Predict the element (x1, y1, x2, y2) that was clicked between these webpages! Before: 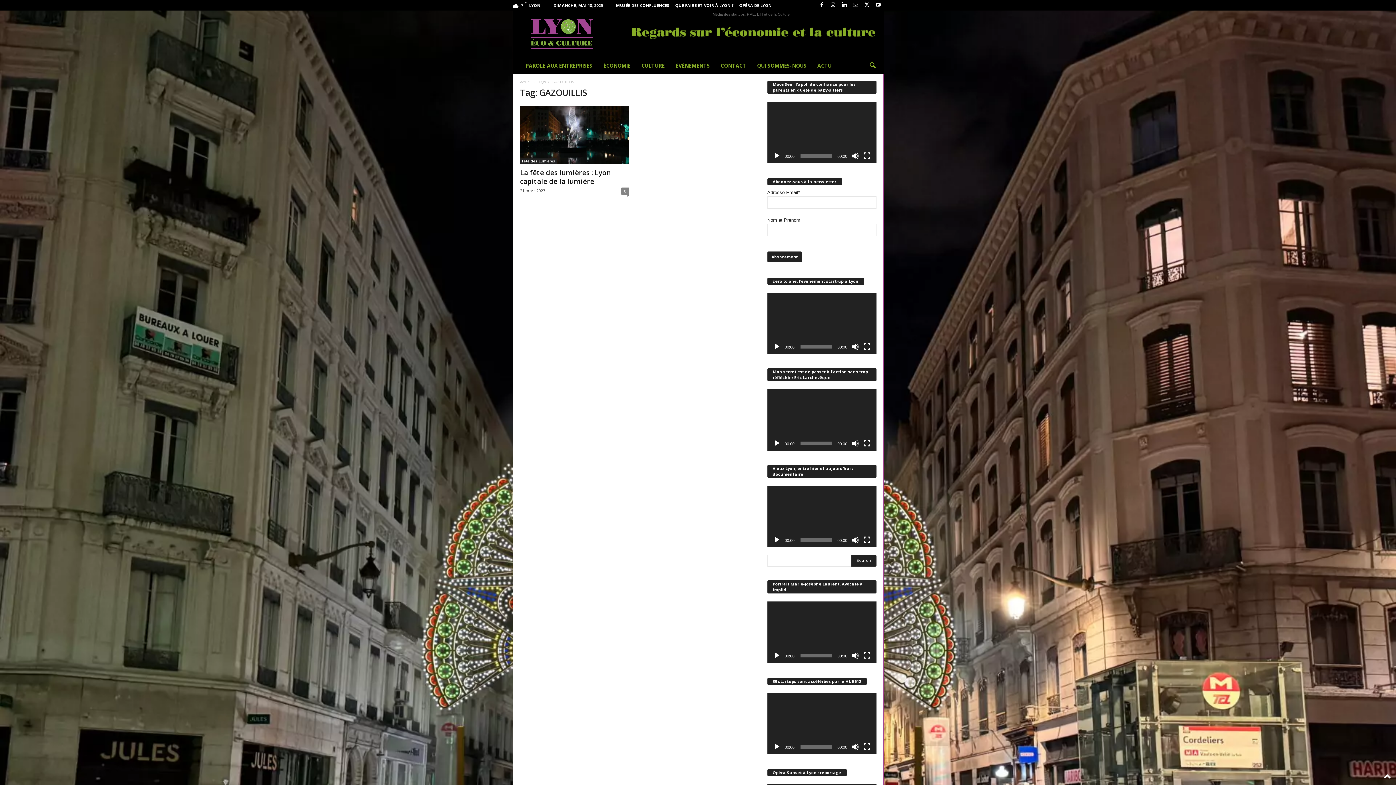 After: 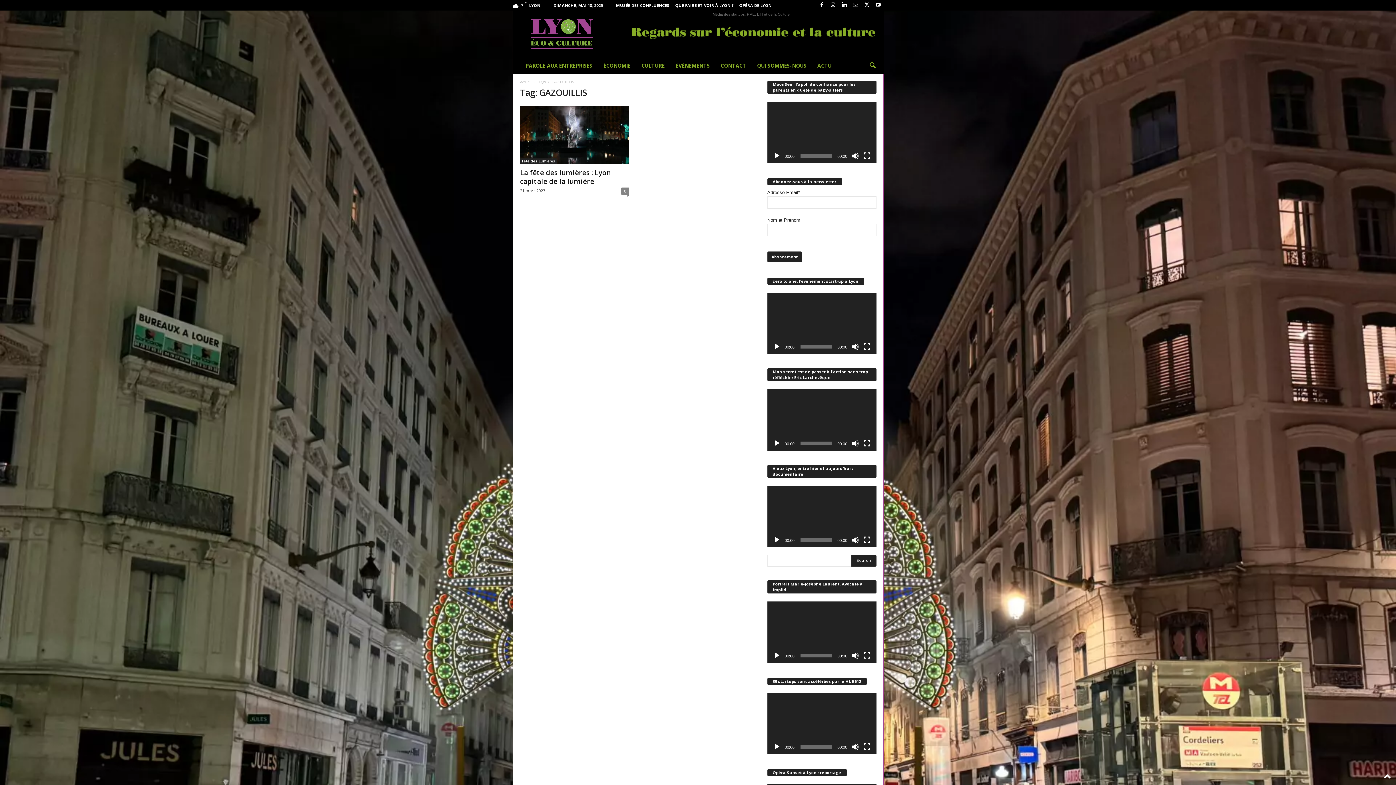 Action: bbox: (773, 343, 780, 350) label: Lecture